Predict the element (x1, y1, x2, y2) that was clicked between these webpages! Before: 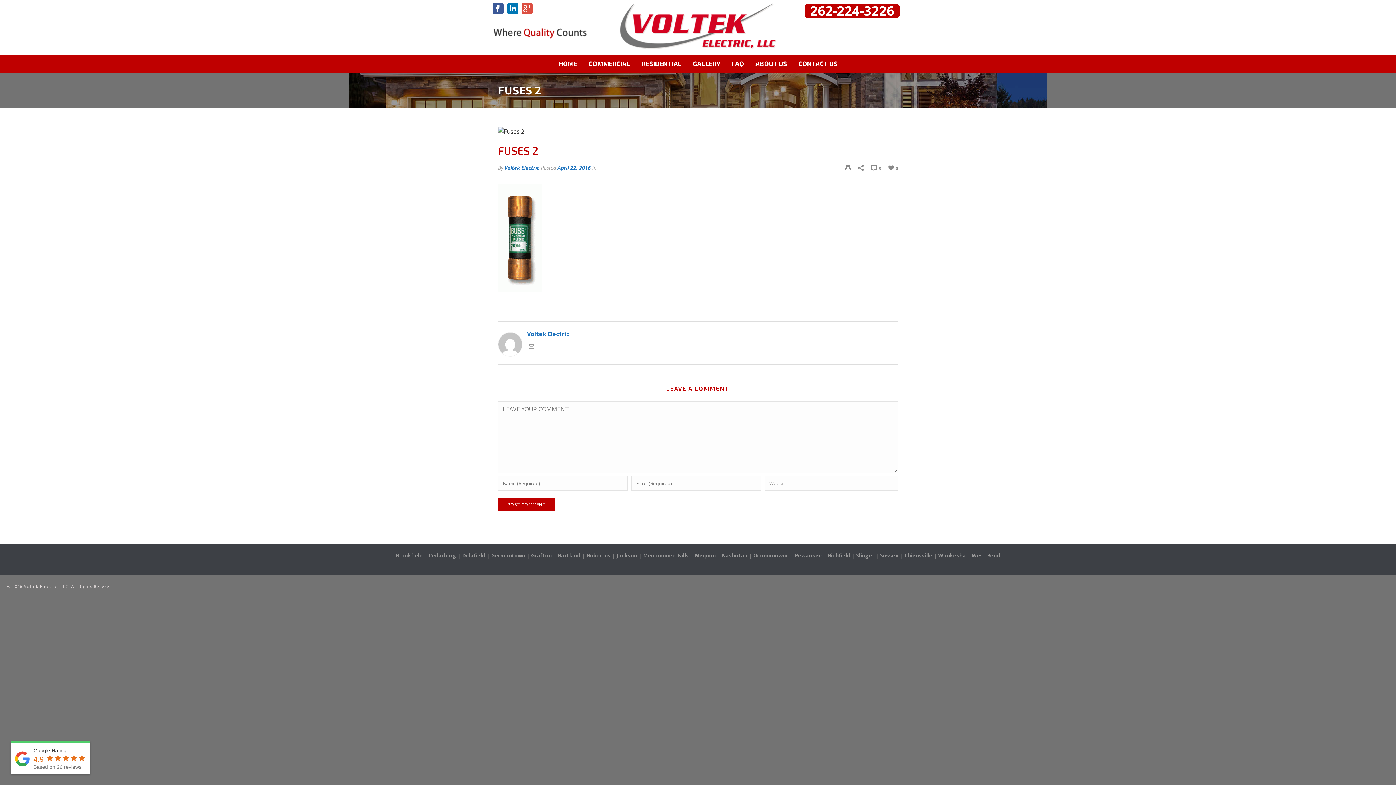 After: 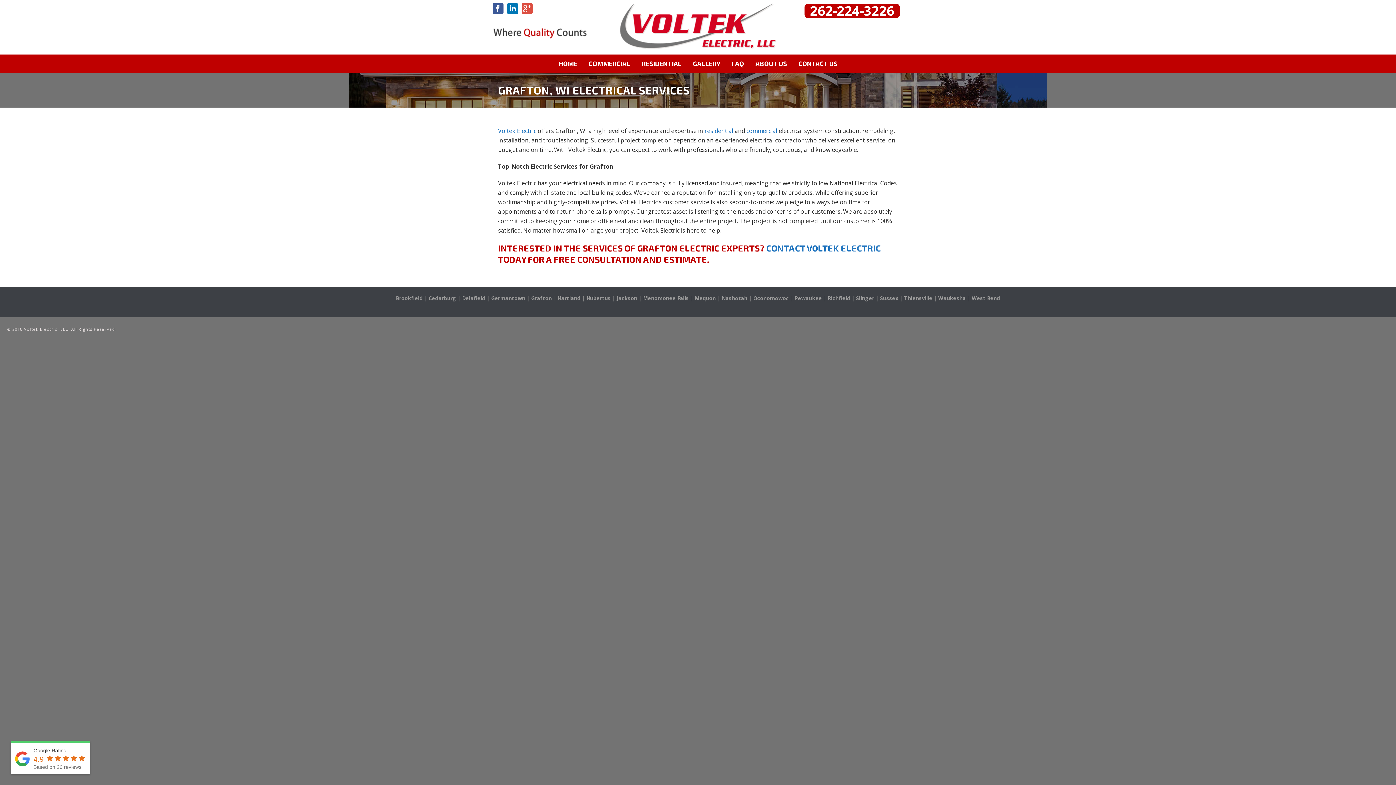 Action: label: Grafton bbox: (531, 552, 552, 559)